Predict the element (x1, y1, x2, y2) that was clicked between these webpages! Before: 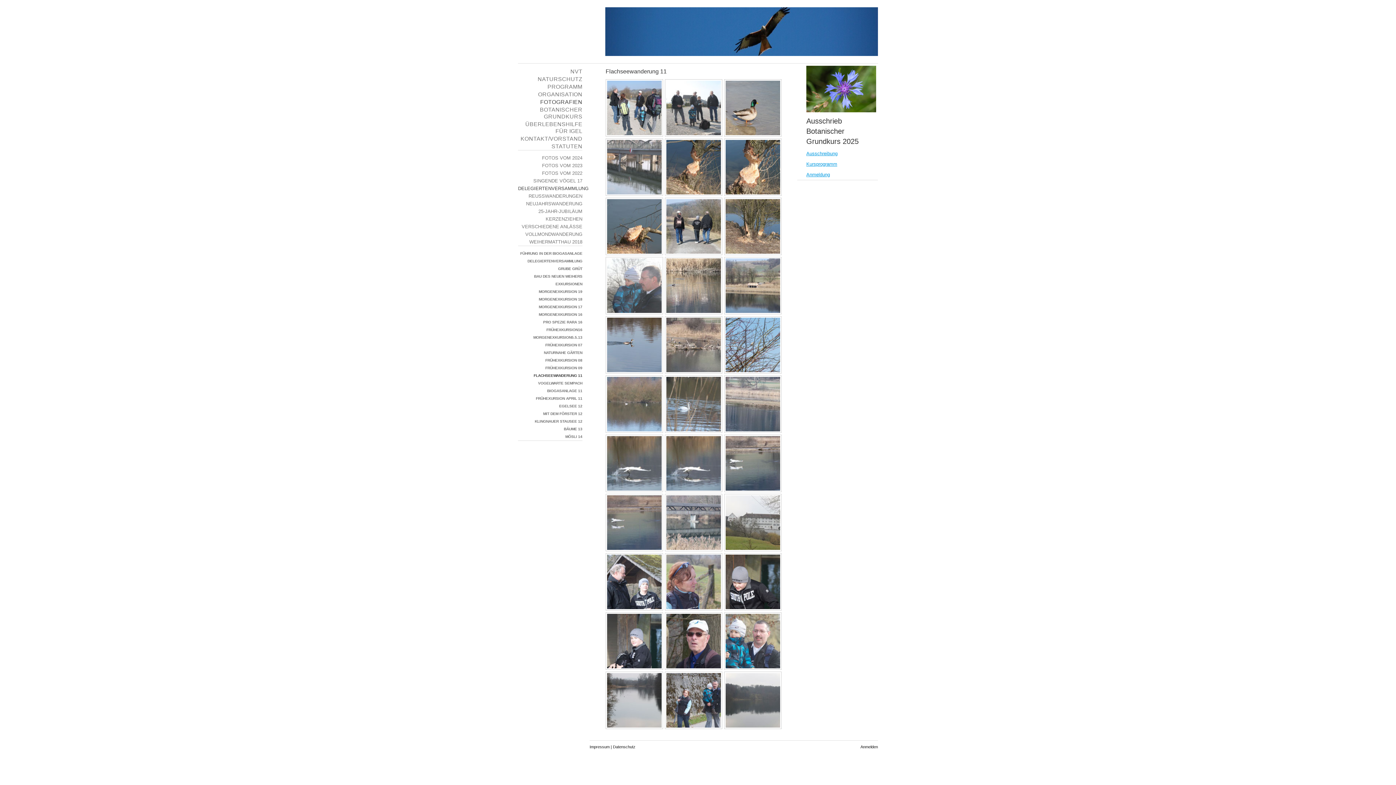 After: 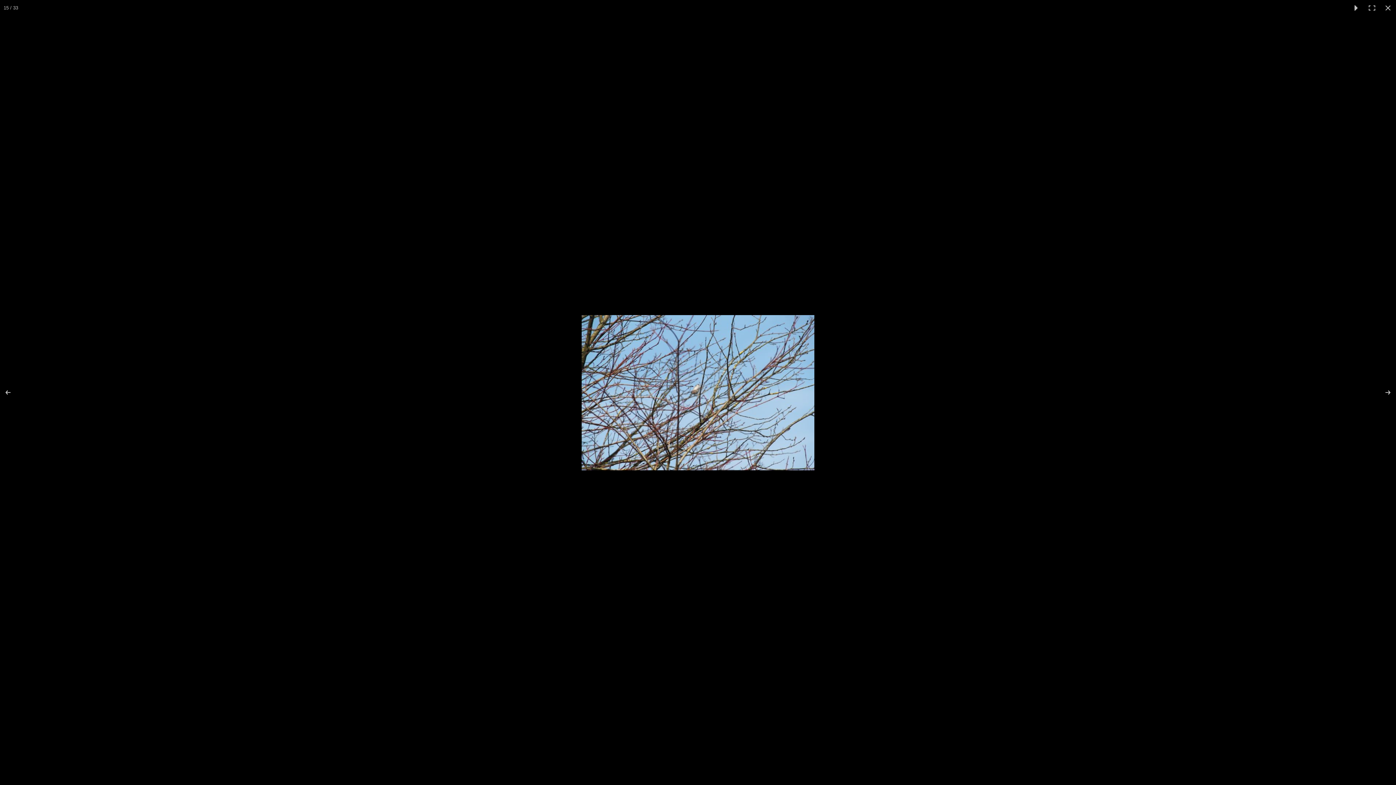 Action: bbox: (724, 316, 781, 373)